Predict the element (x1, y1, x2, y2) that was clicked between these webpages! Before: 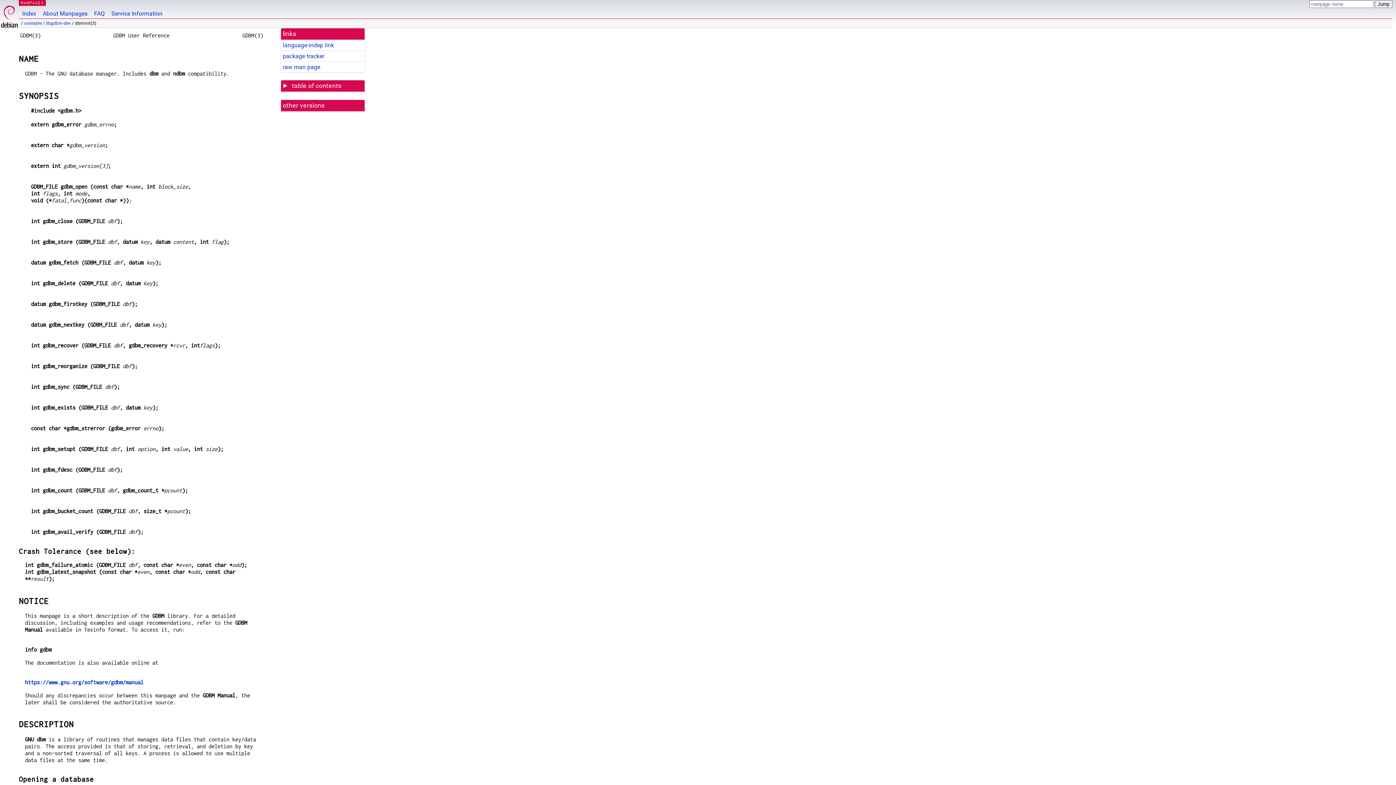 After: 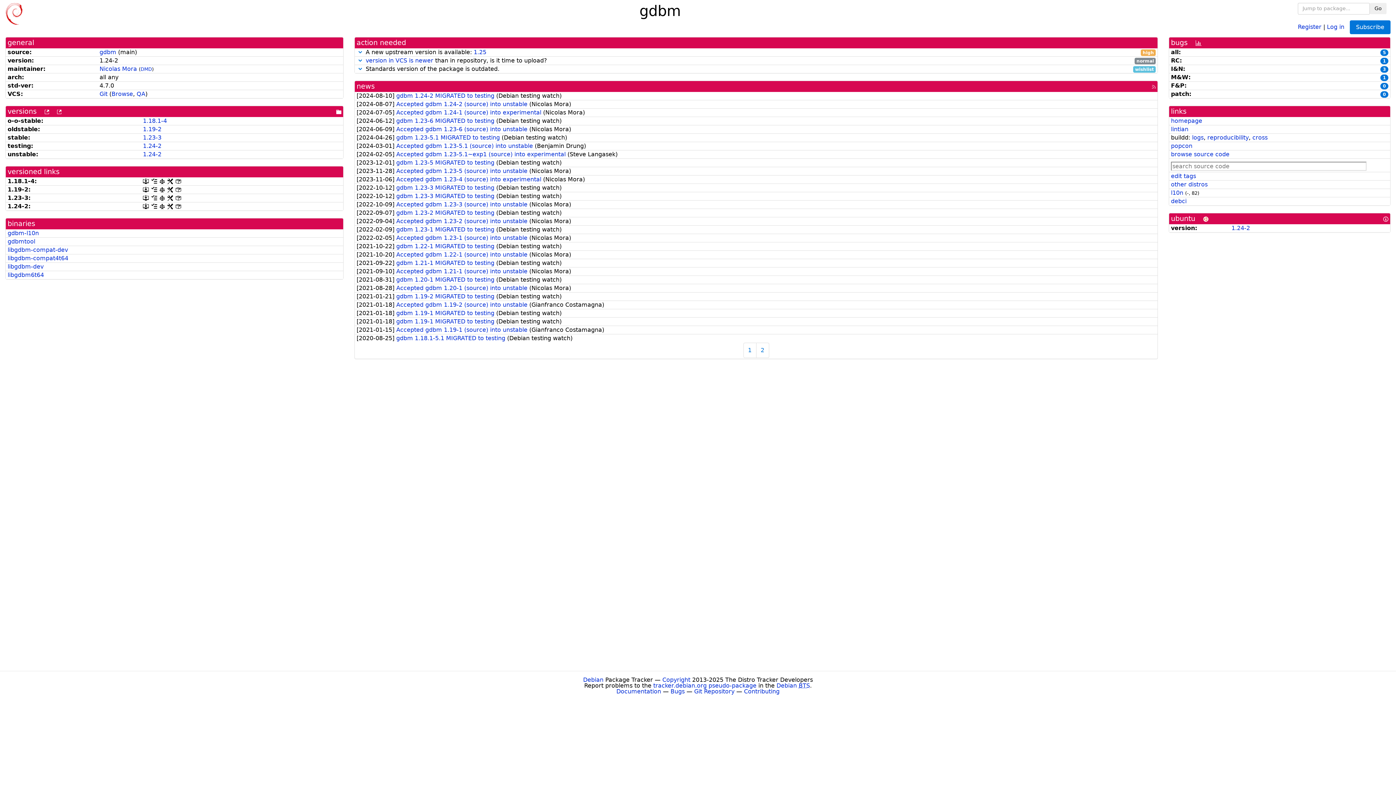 Action: bbox: (282, 52, 324, 59) label: package tracker